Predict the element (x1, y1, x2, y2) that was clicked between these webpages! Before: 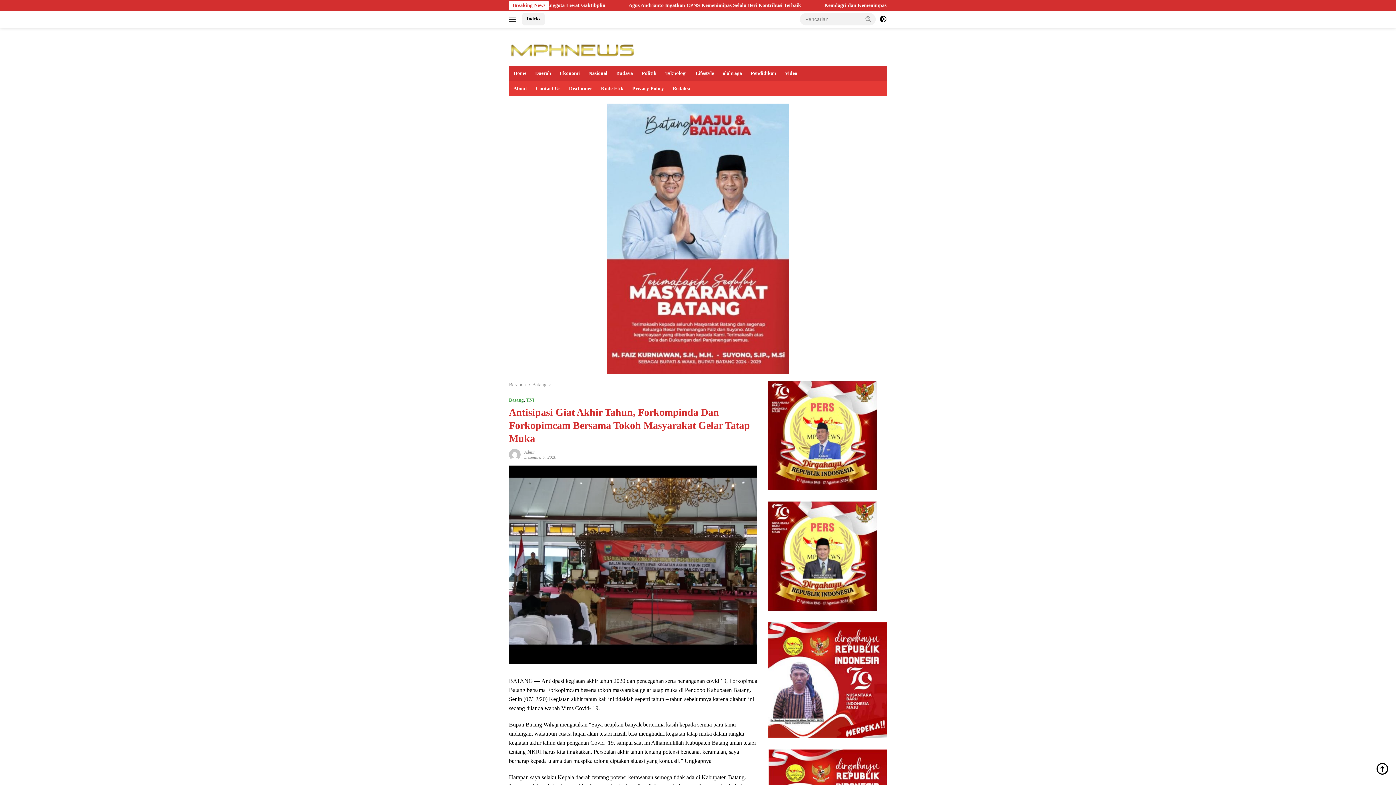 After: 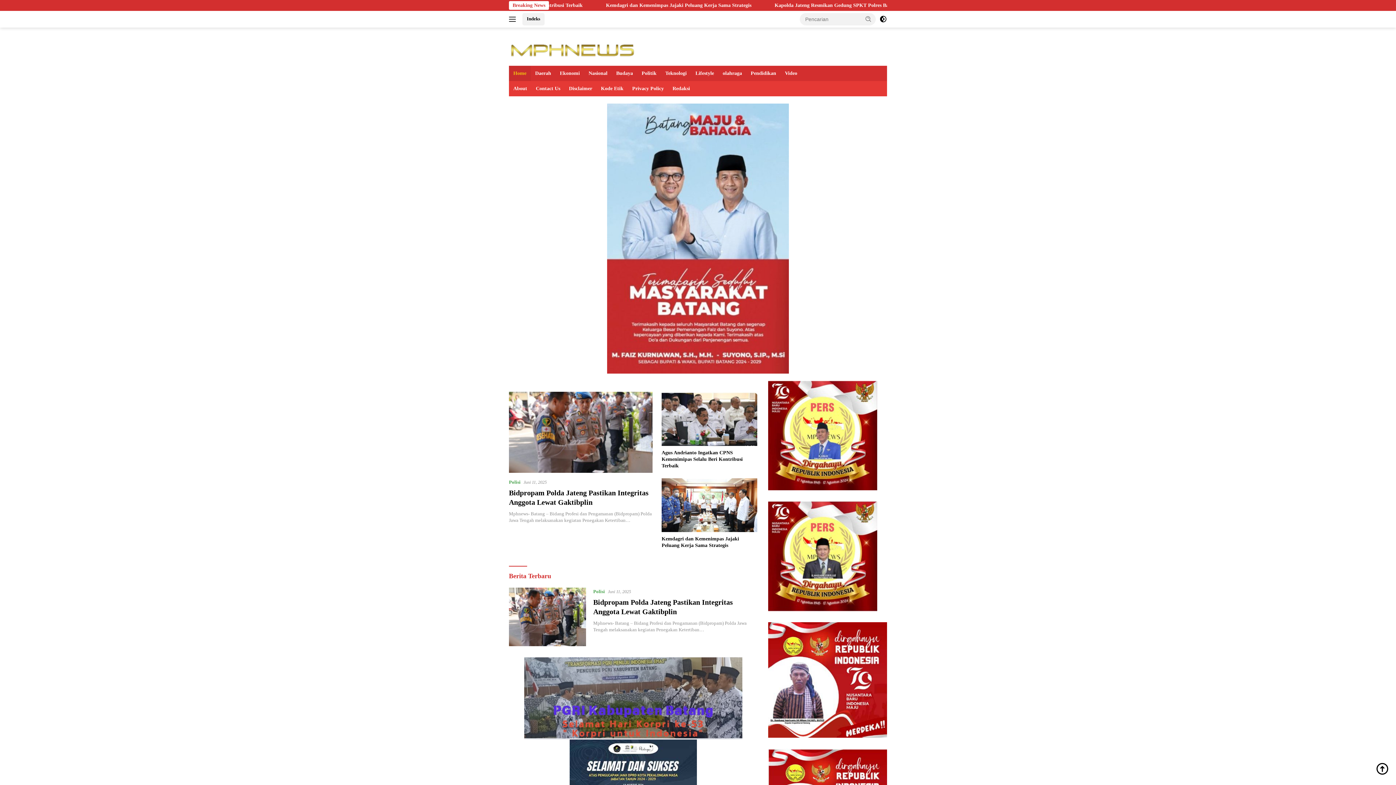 Action: bbox: (509, 65, 530, 81) label: Home